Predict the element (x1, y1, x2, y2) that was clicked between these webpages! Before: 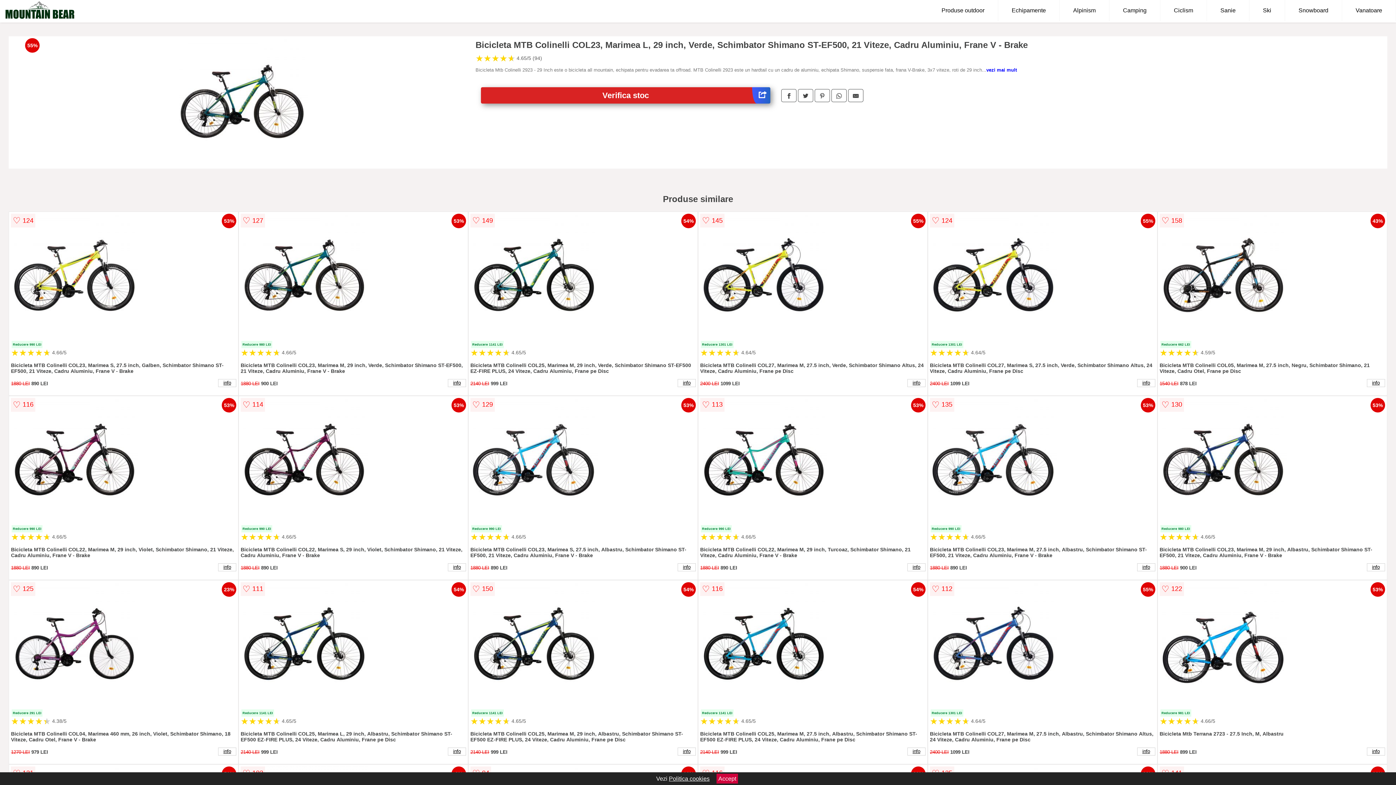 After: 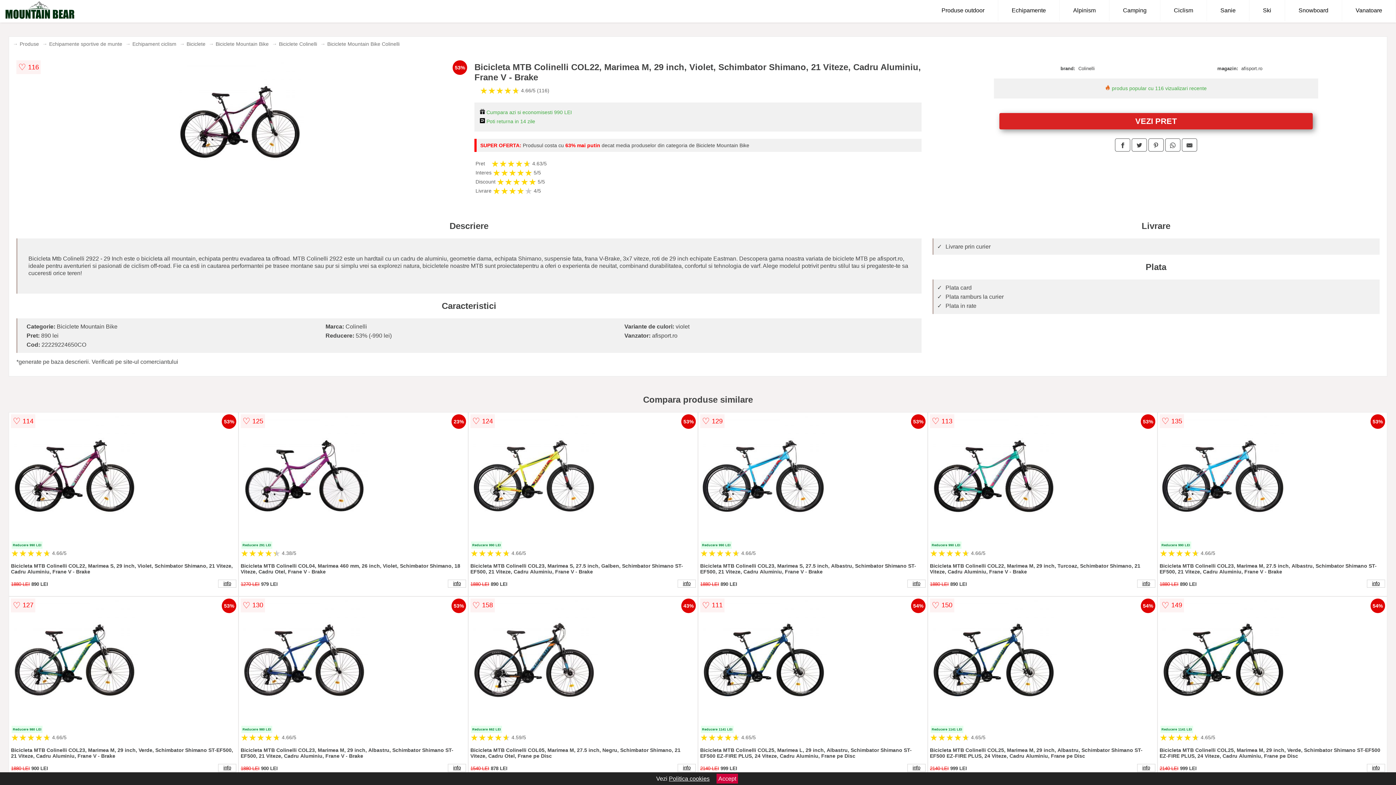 Action: bbox: (218, 563, 236, 571) label: info